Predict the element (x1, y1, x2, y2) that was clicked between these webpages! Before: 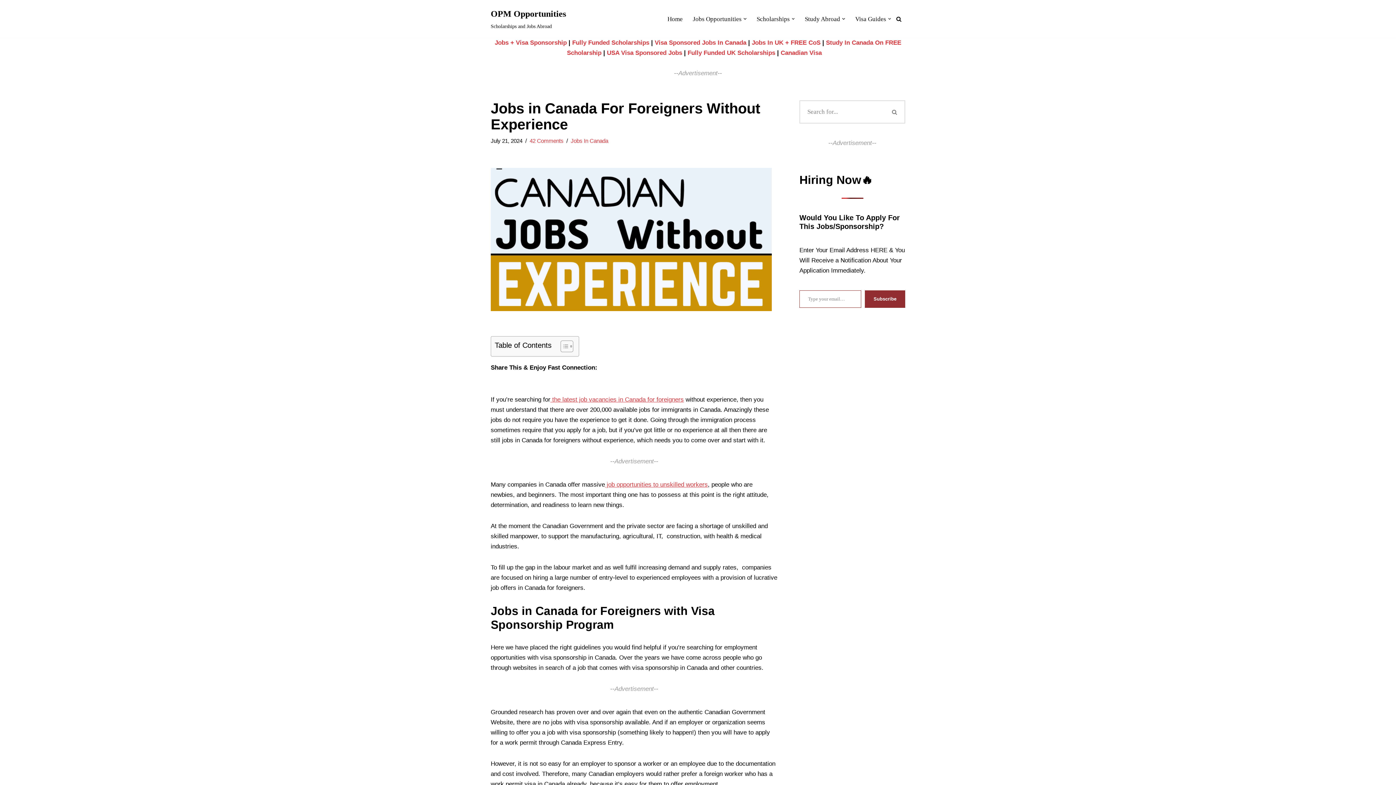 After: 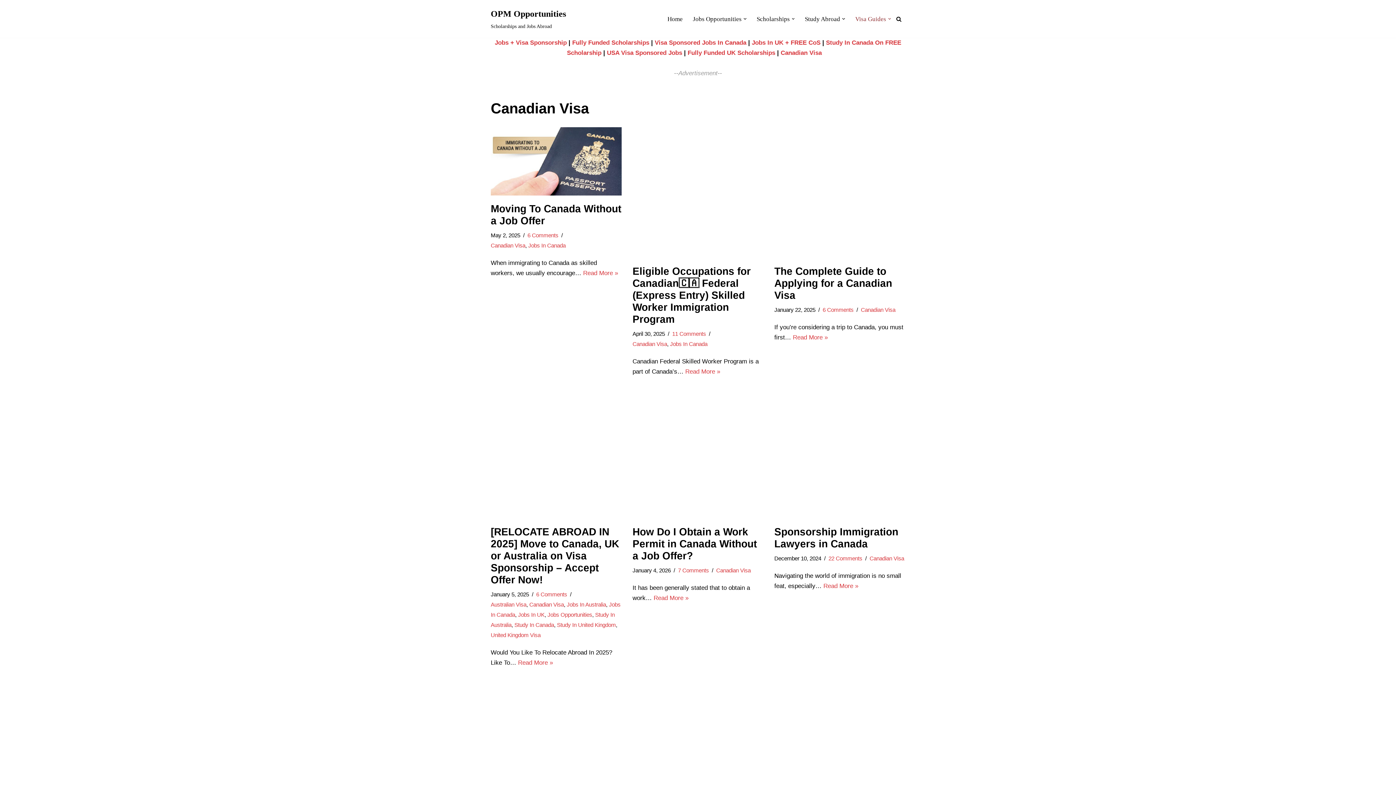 Action: label: Canadian Visa bbox: (780, 49, 822, 56)